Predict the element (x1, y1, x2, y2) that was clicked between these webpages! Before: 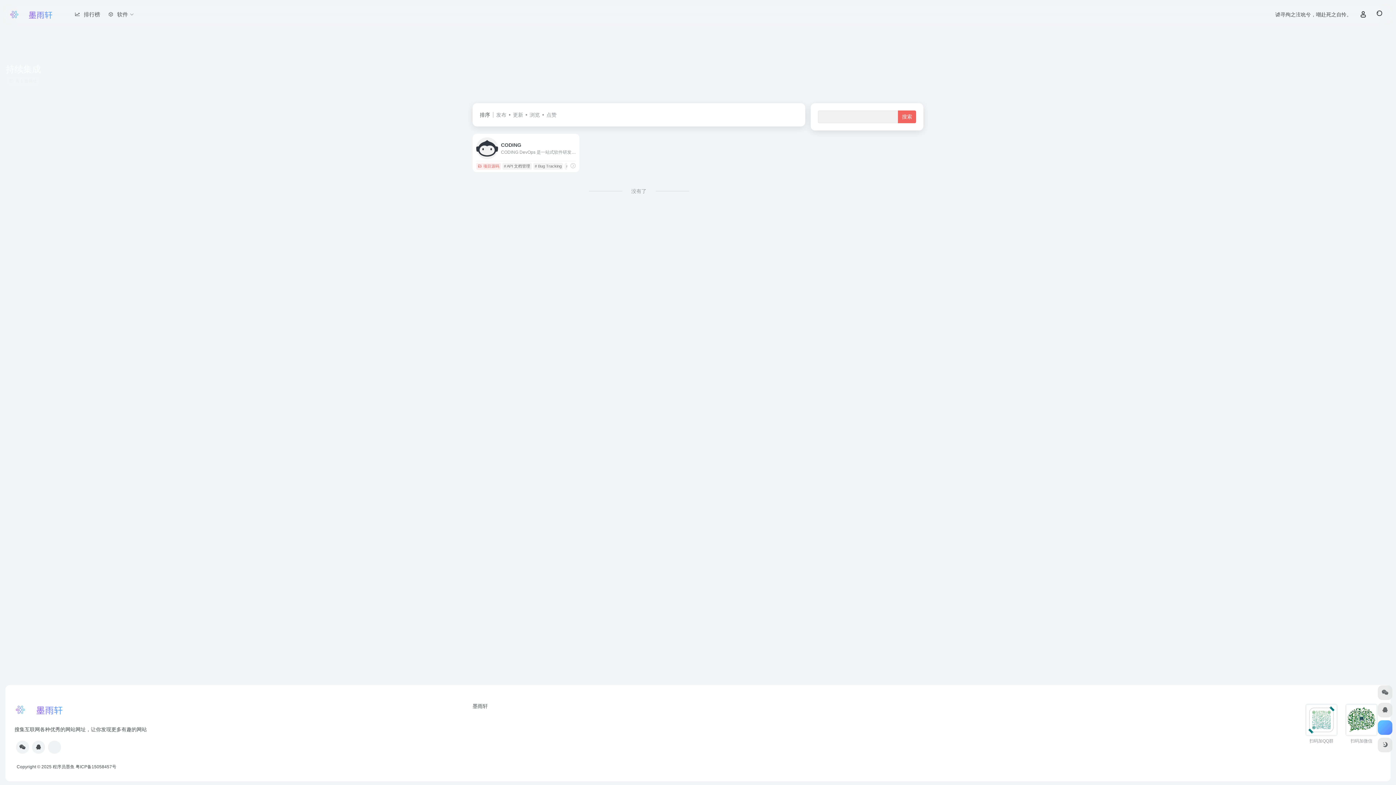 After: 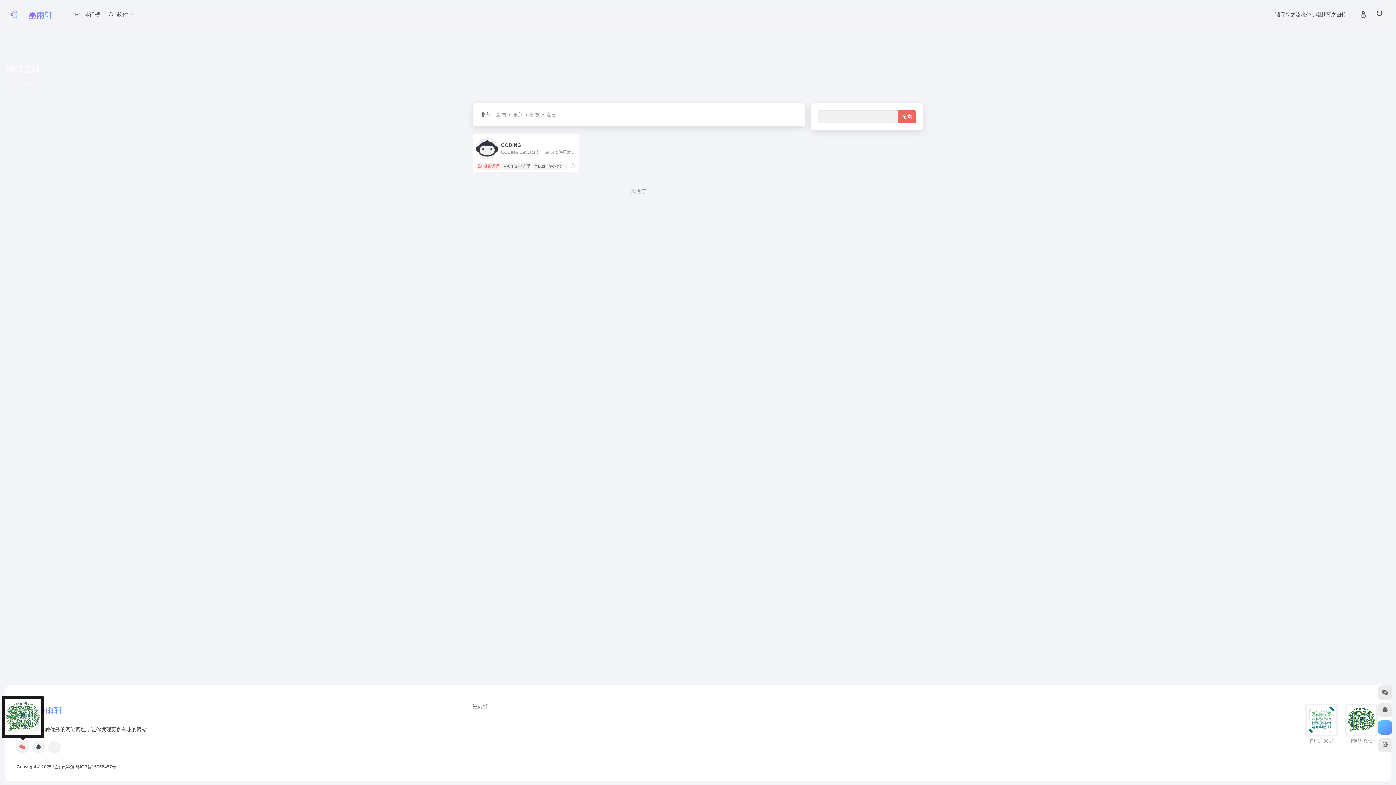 Action: bbox: (16, 741, 29, 754)